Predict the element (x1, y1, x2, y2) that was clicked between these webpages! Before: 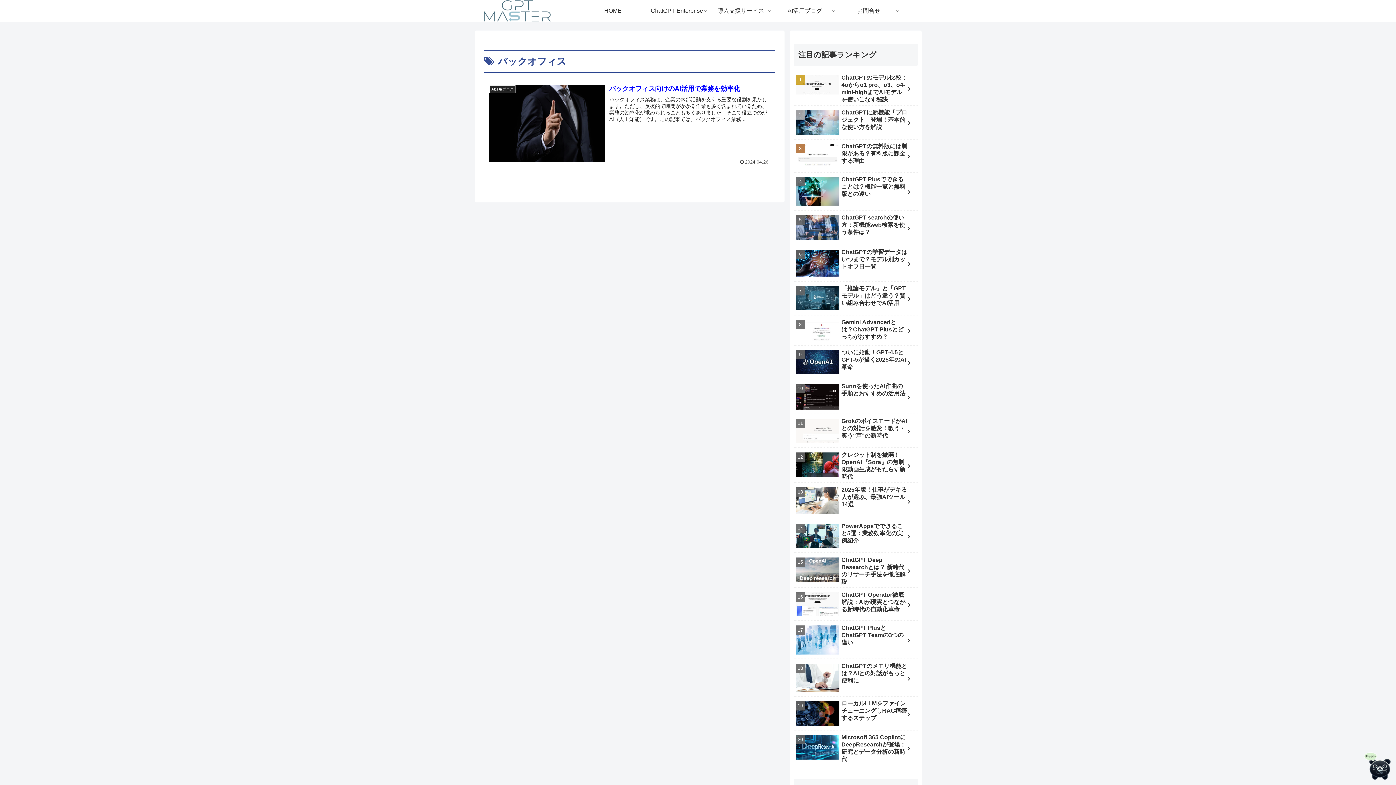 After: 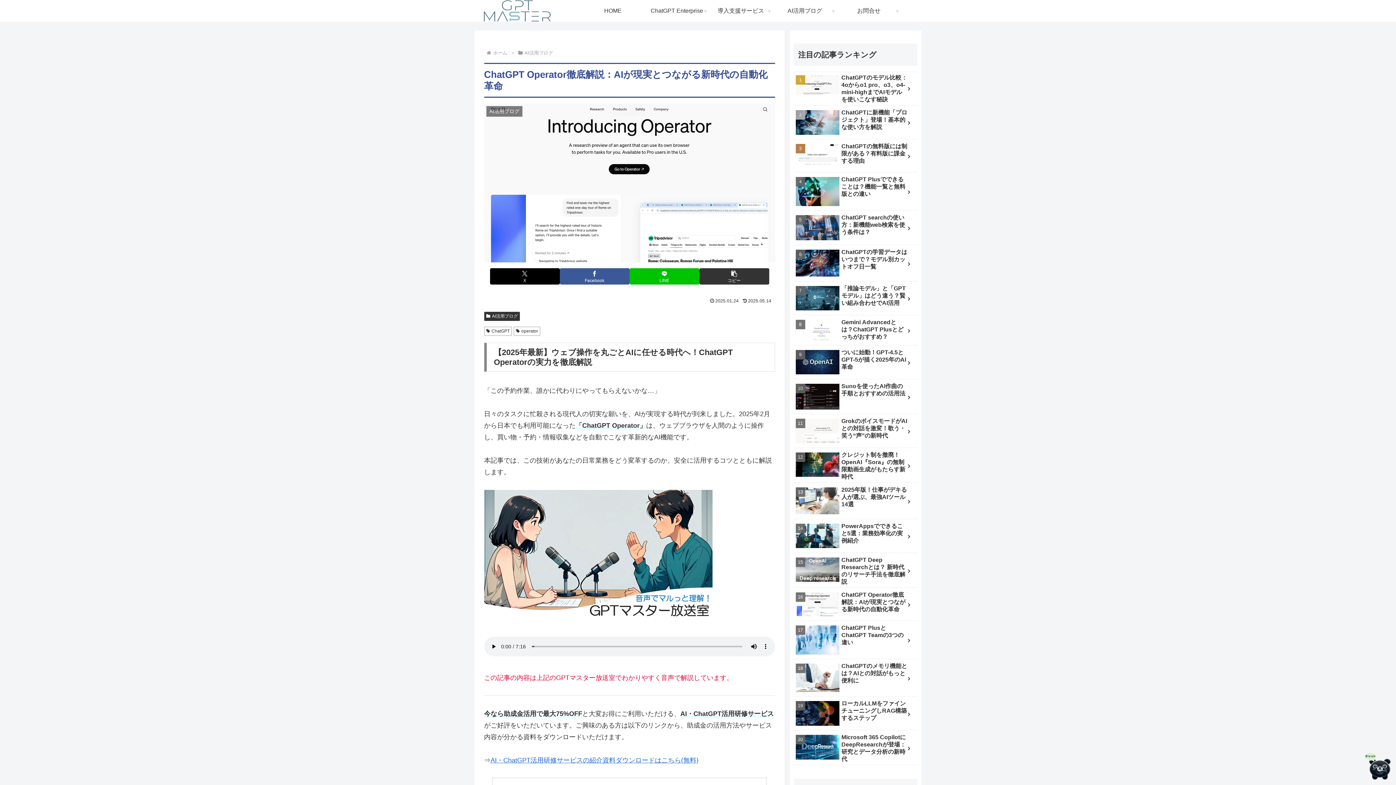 Action: bbox: (794, 589, 917, 621) label: ChatGPT Operator徹底解説：AIが現実とつながる新時代の自動化革命